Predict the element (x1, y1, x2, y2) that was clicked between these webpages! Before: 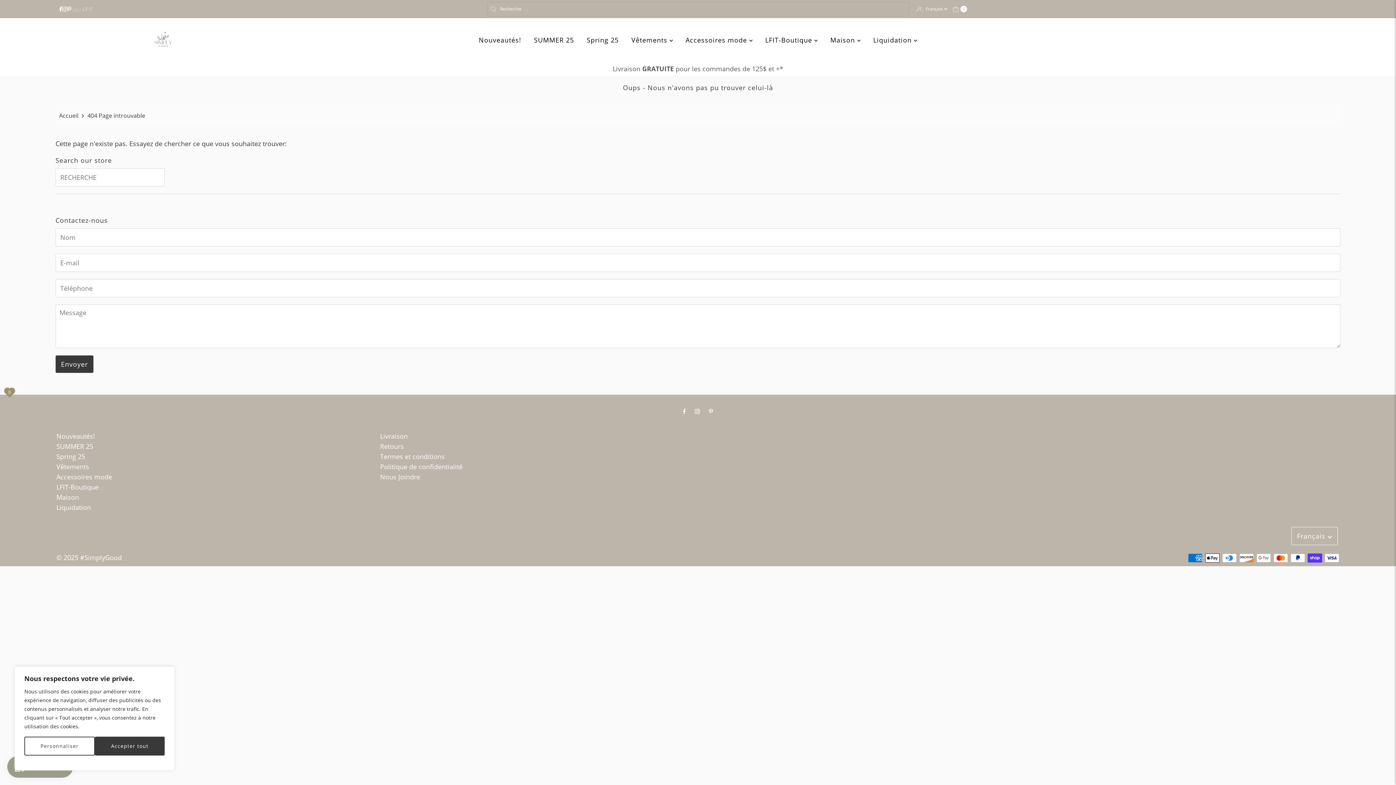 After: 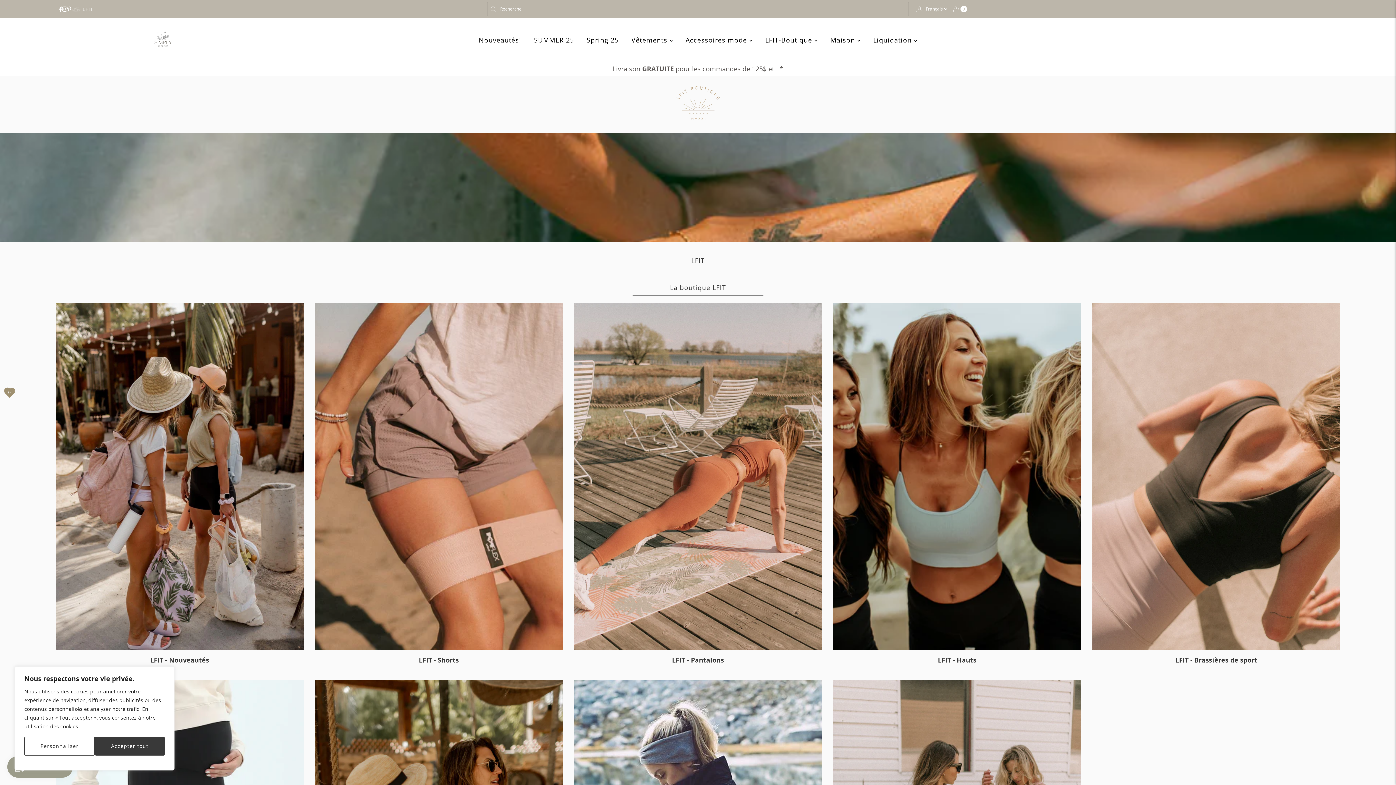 Action: bbox: (71, 6, 92, 11)